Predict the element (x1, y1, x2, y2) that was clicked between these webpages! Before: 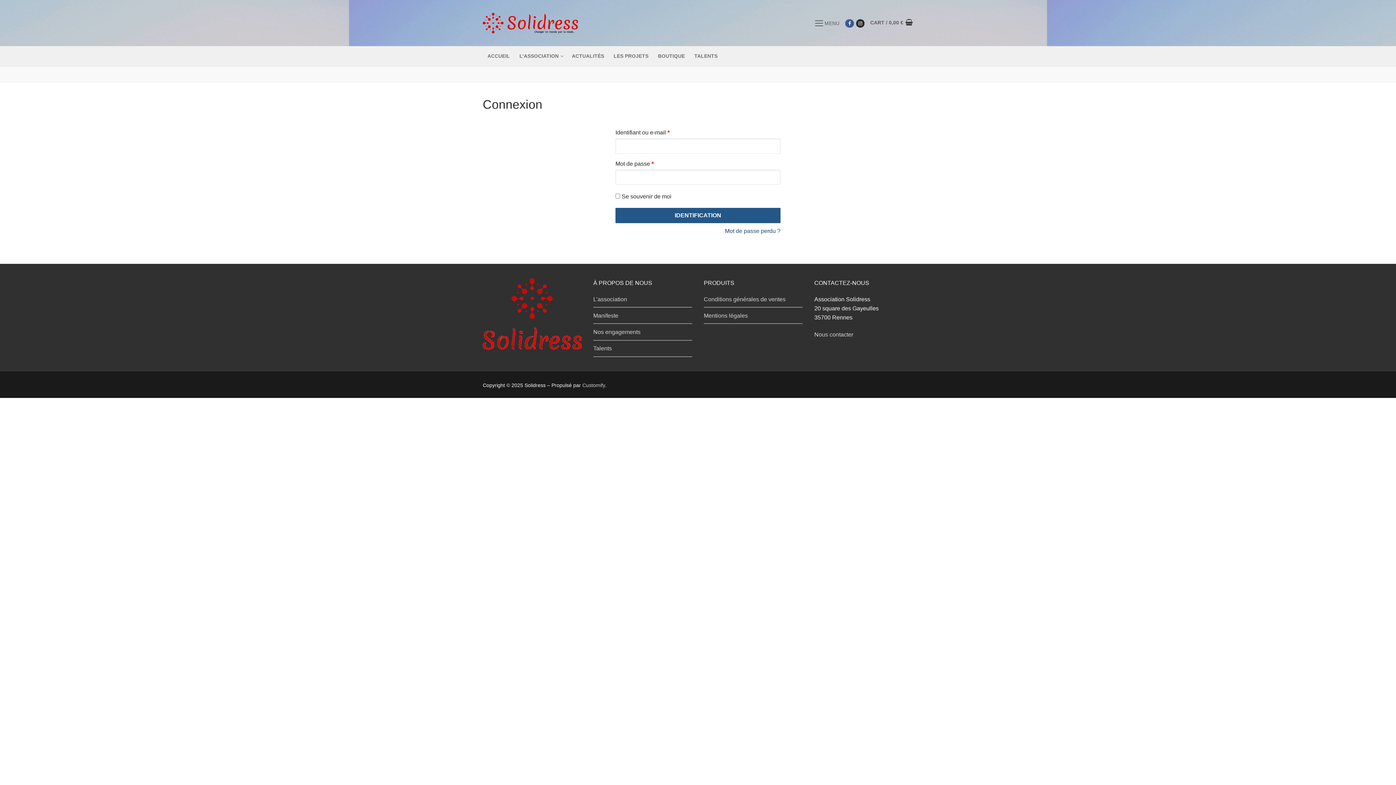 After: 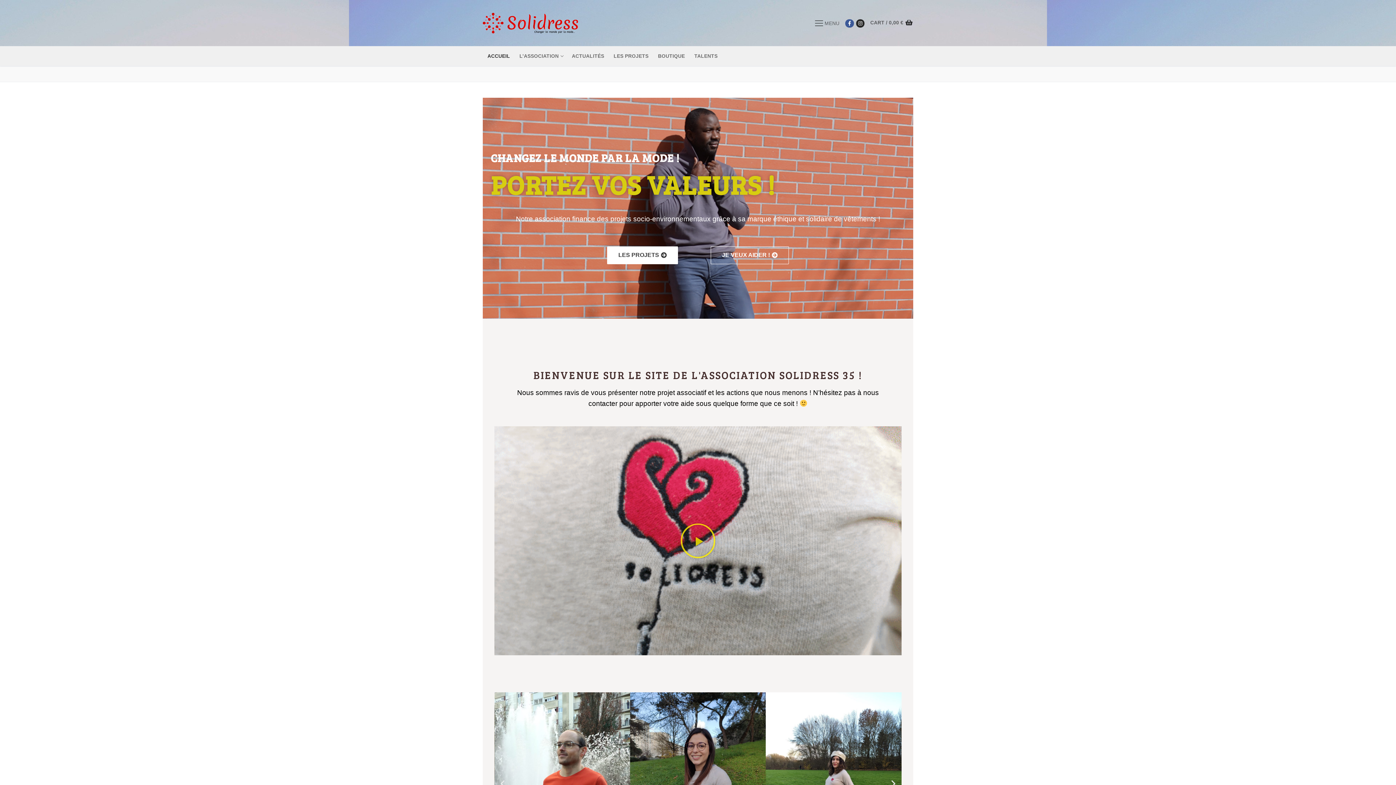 Action: label: ACCUEIL bbox: (482, 49, 514, 62)